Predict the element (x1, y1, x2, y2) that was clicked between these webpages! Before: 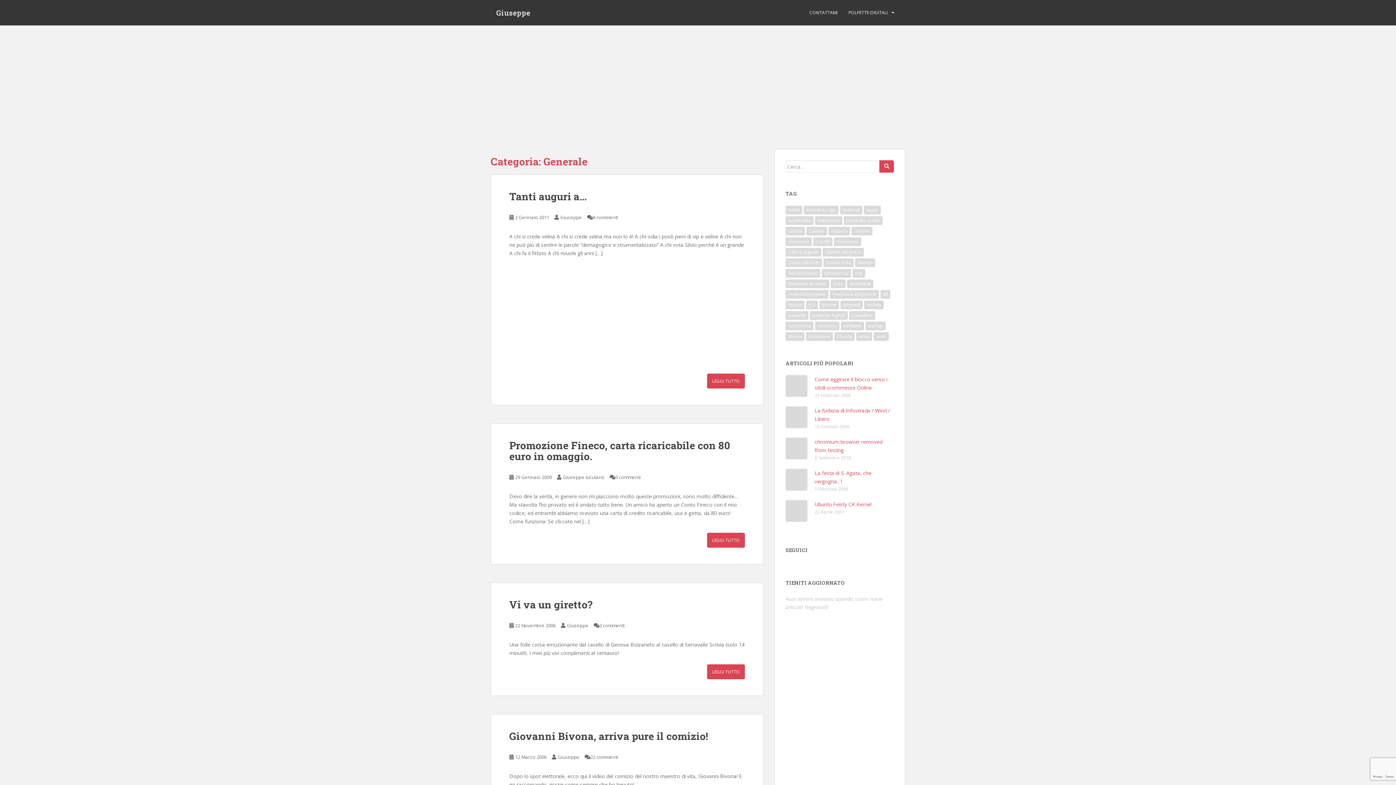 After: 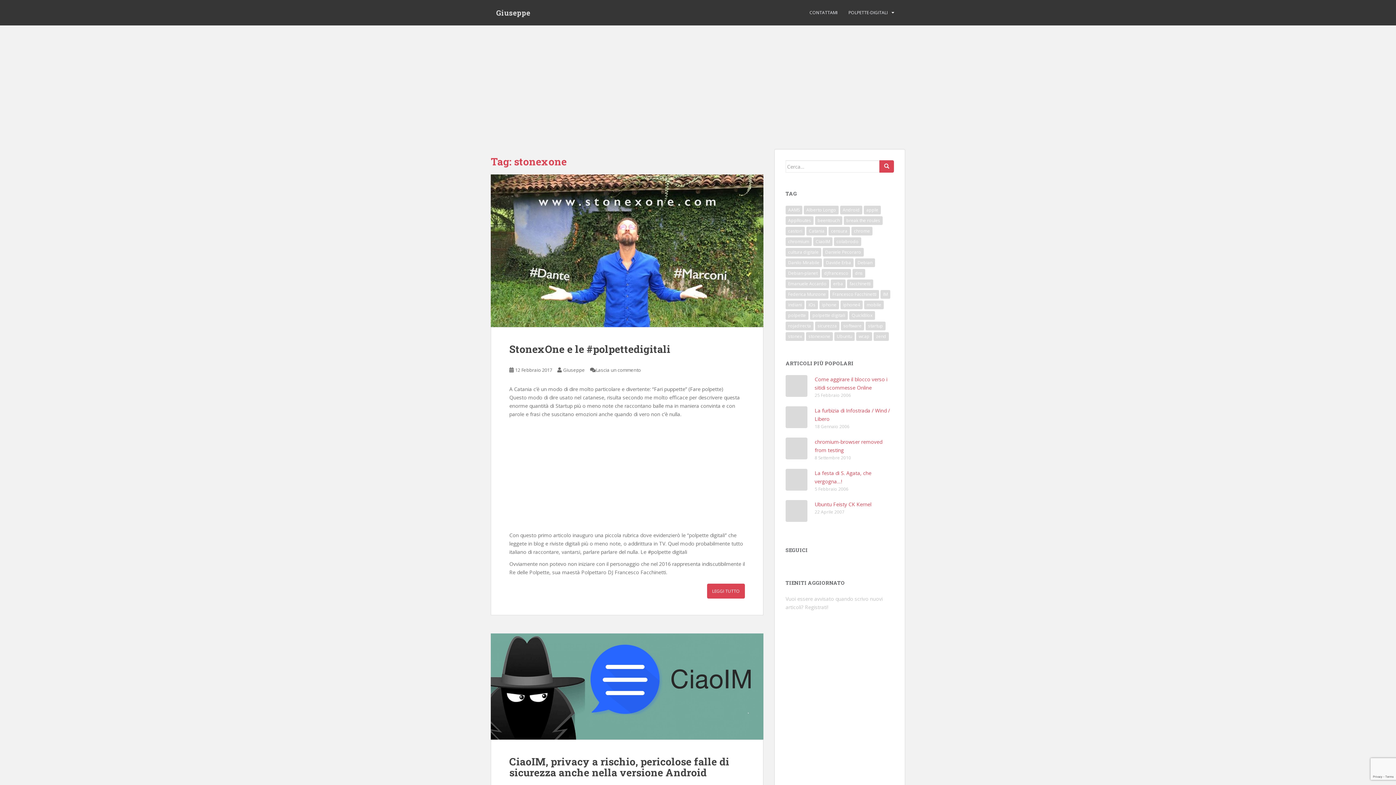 Action: label: stonexone (6 elementi) bbox: (806, 332, 833, 341)